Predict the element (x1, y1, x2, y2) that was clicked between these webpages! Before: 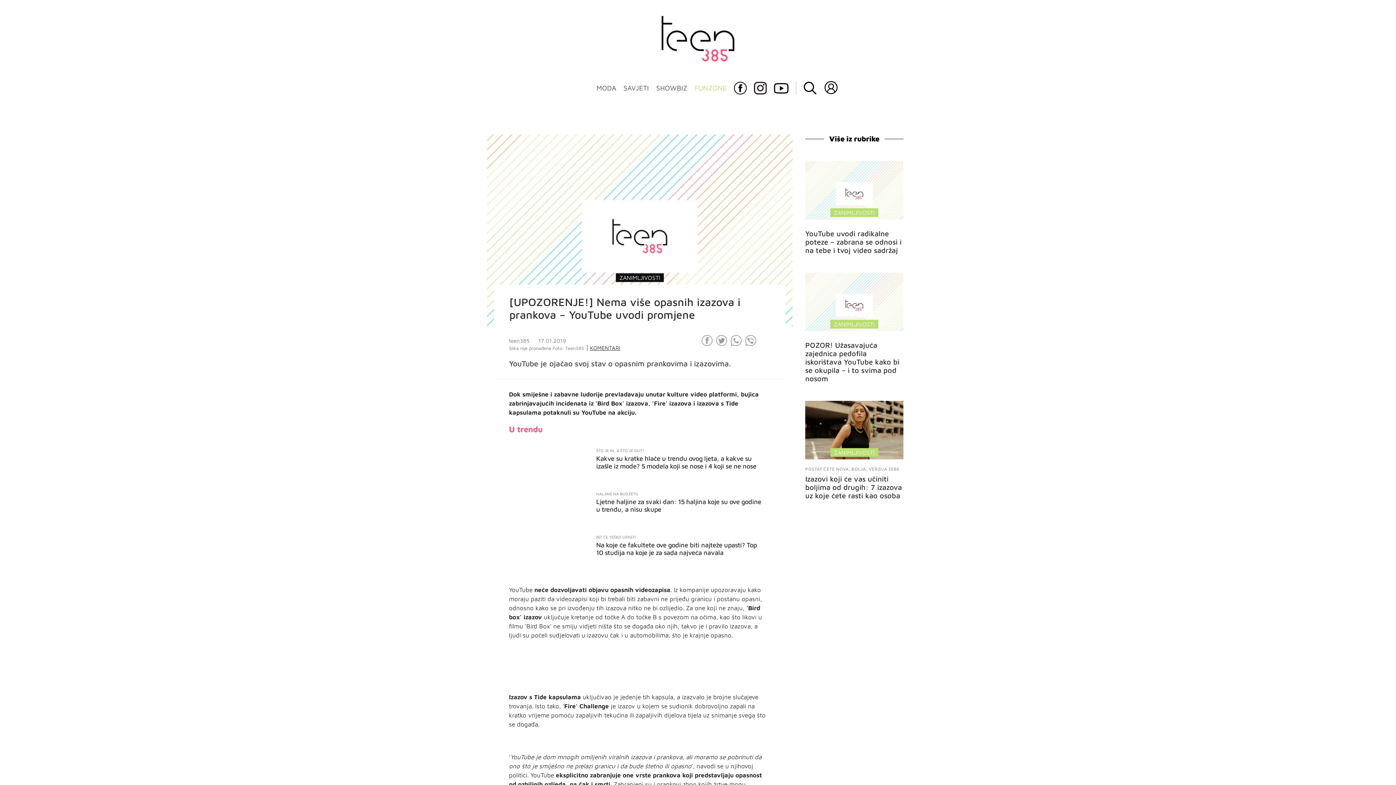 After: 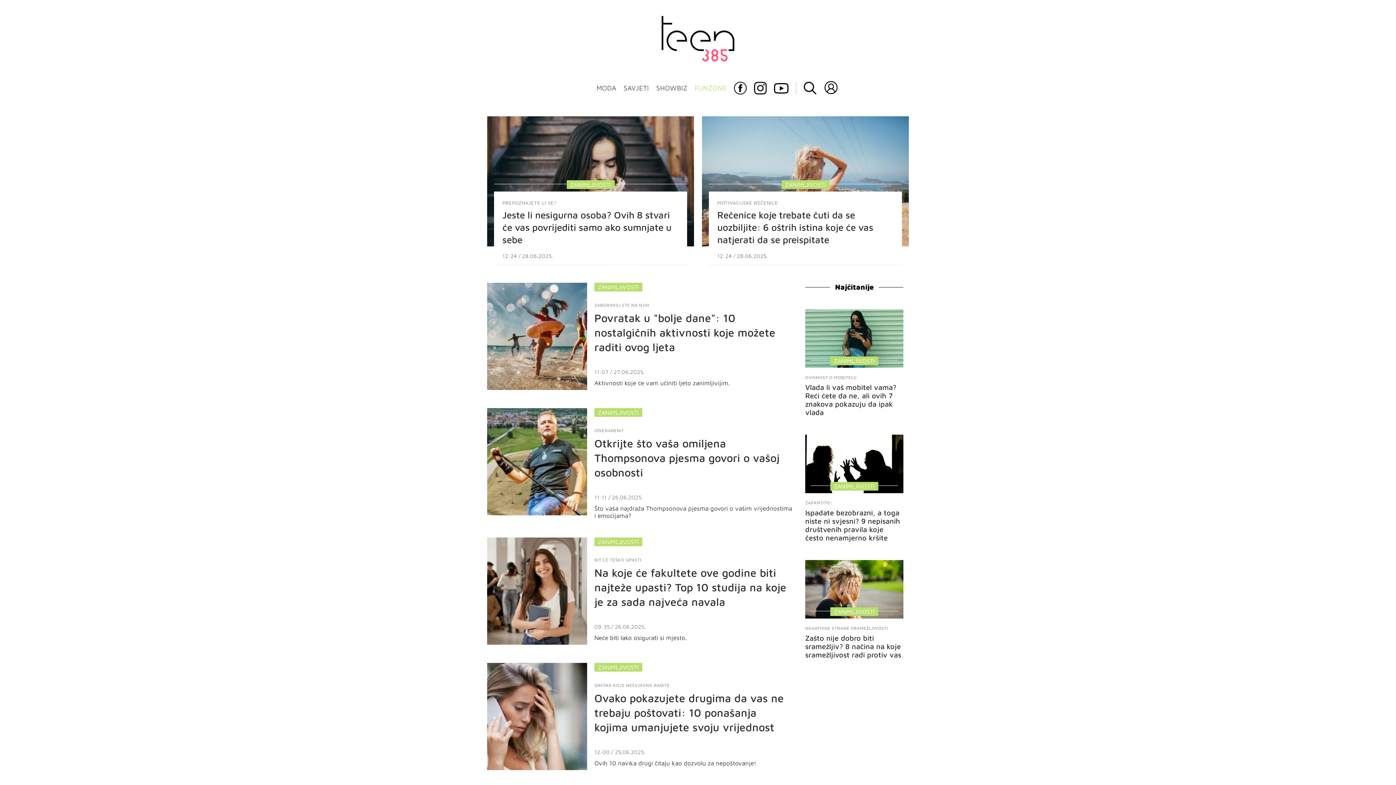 Action: bbox: (830, 448, 878, 456) label: ZANIMLJIVOSTI